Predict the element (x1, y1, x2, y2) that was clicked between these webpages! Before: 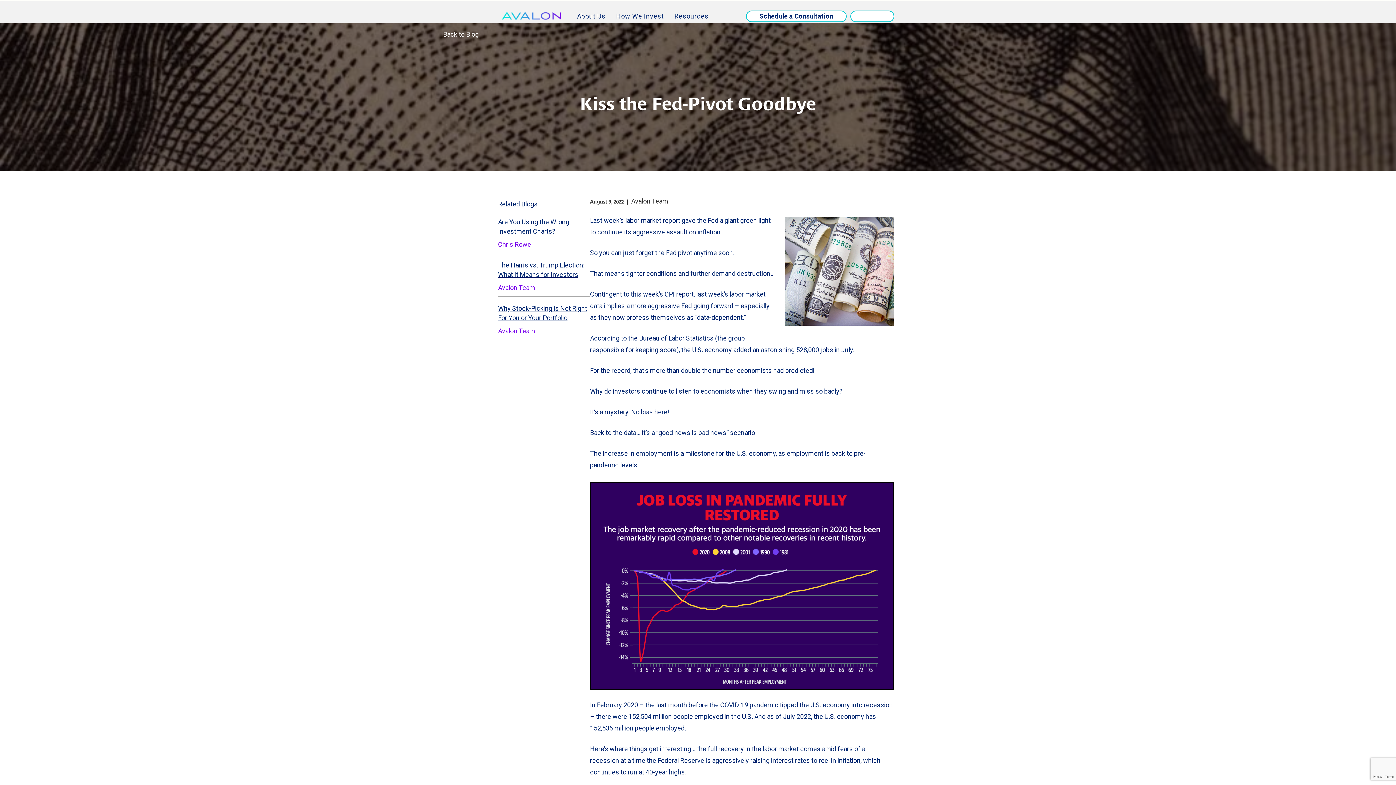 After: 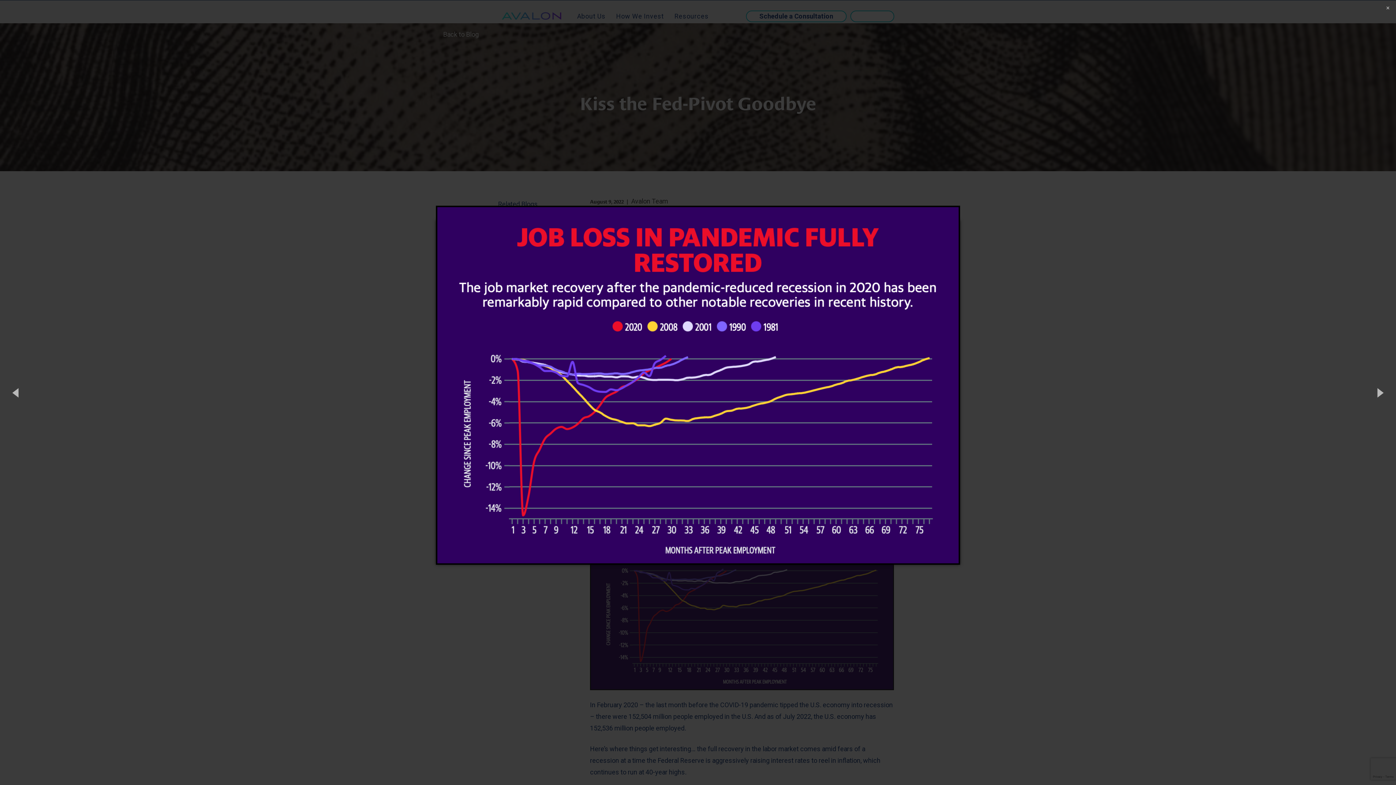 Action: bbox: (590, 482, 894, 690)